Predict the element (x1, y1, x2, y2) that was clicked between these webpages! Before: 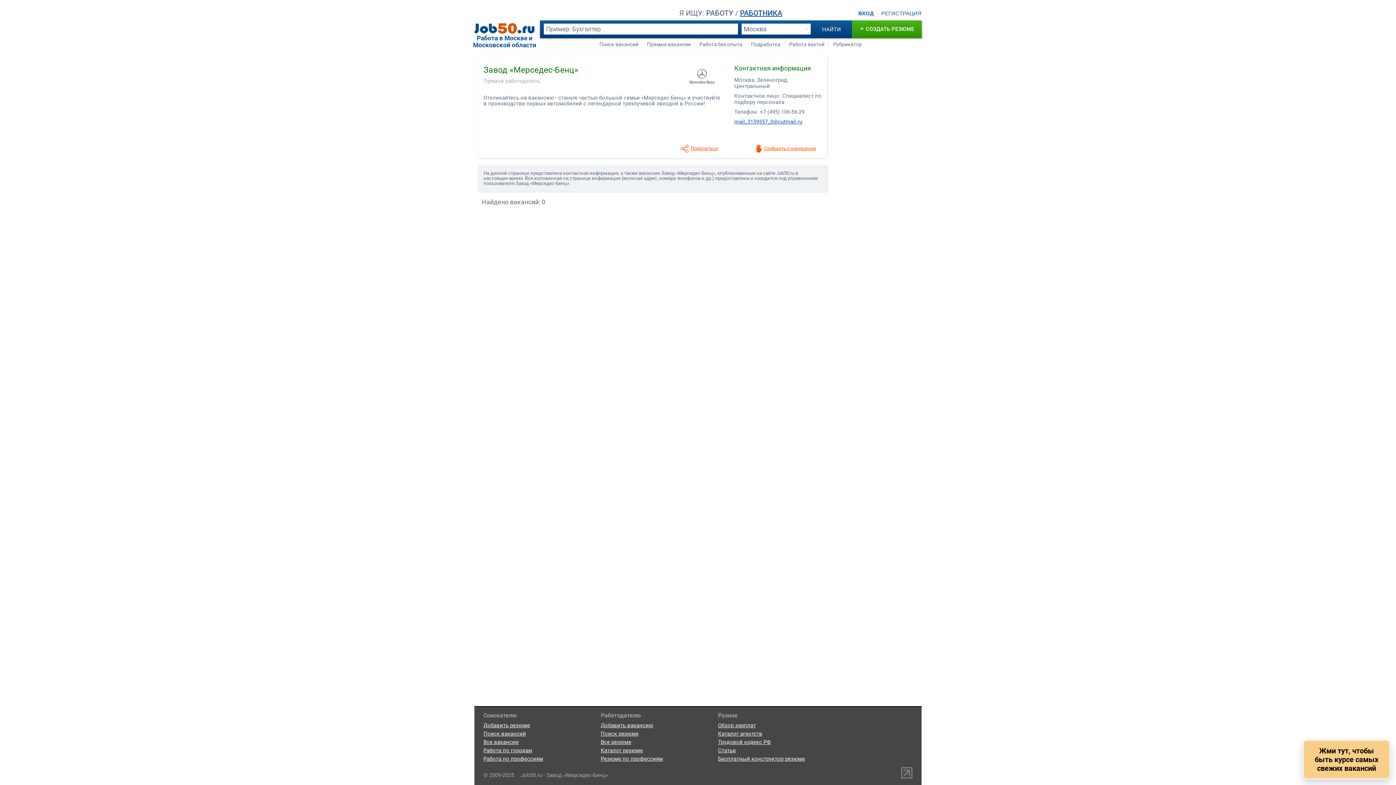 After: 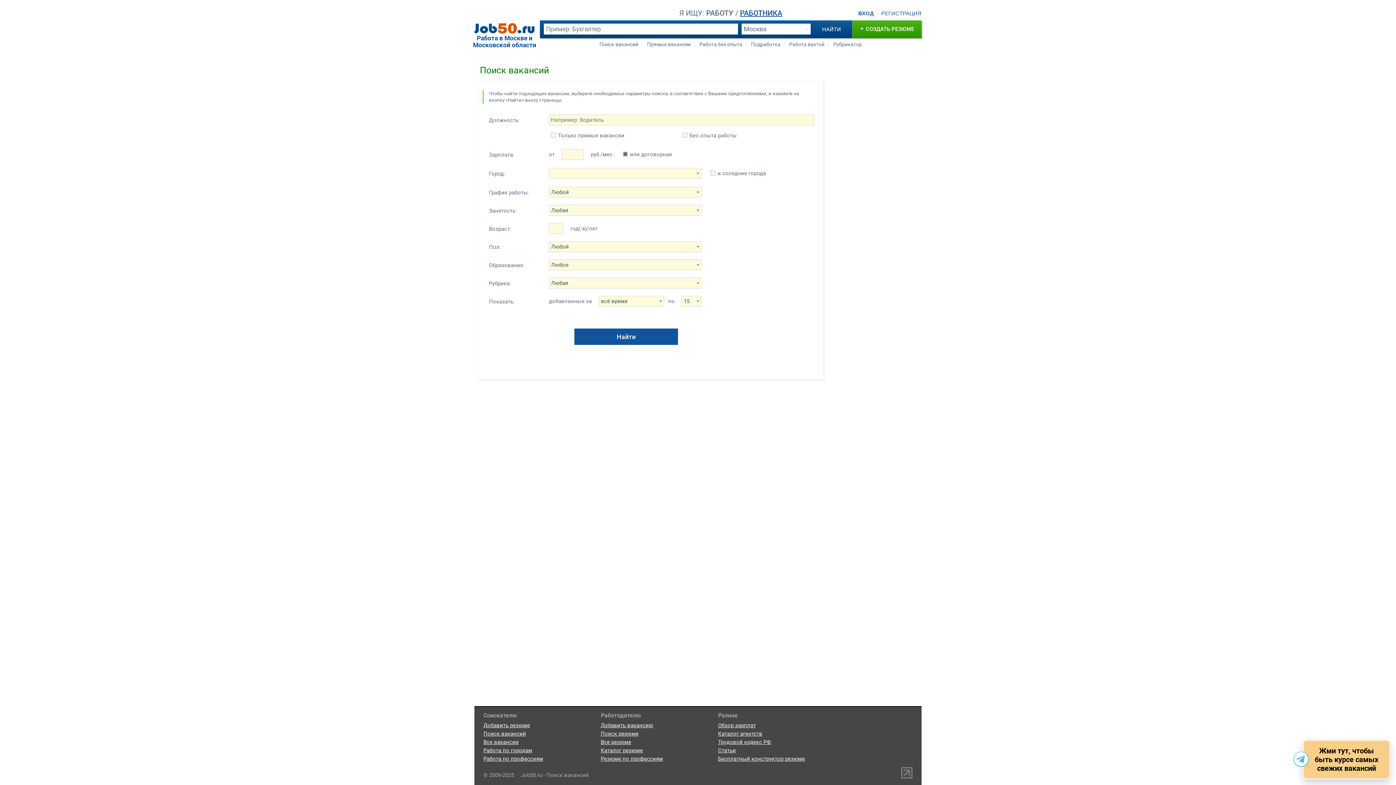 Action: bbox: (596, 41, 642, 47) label: Поиск вакансий